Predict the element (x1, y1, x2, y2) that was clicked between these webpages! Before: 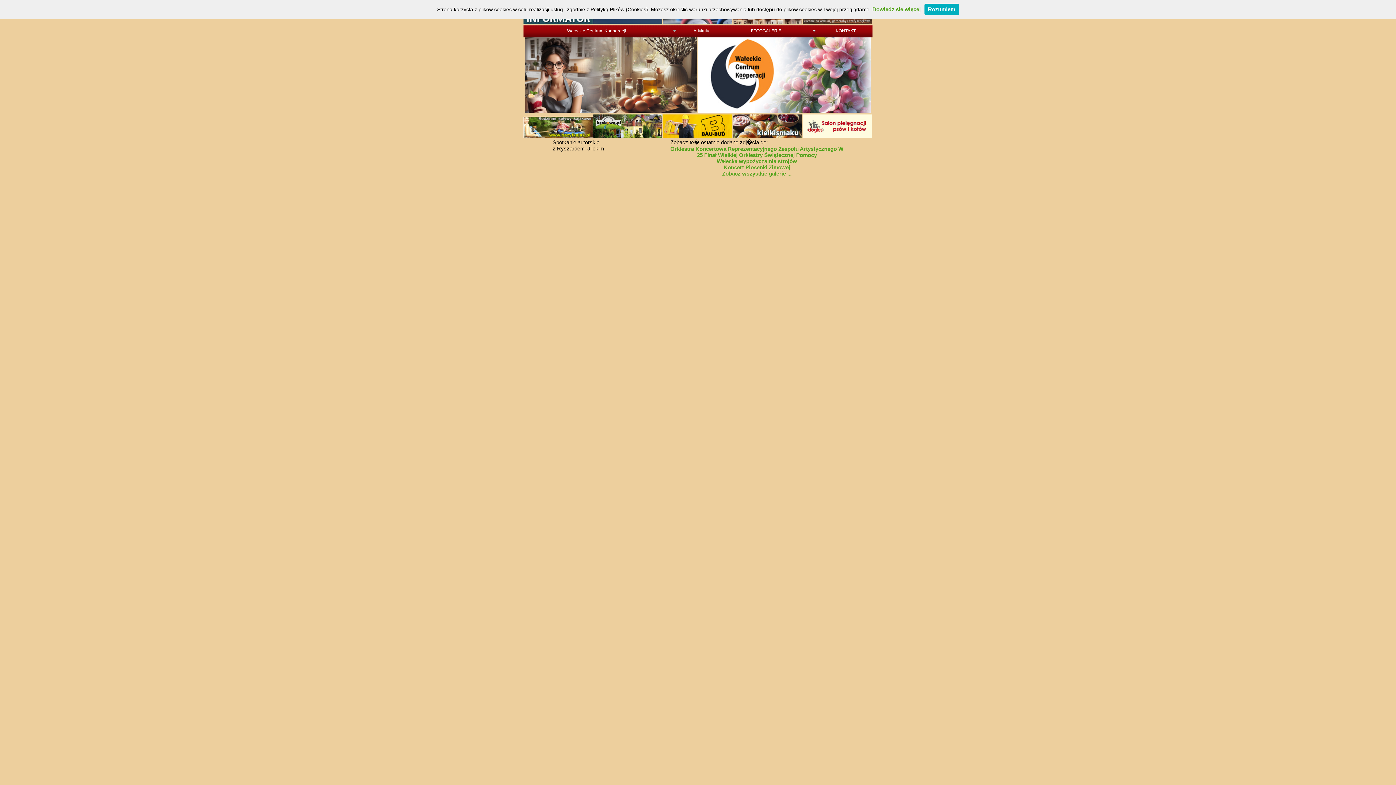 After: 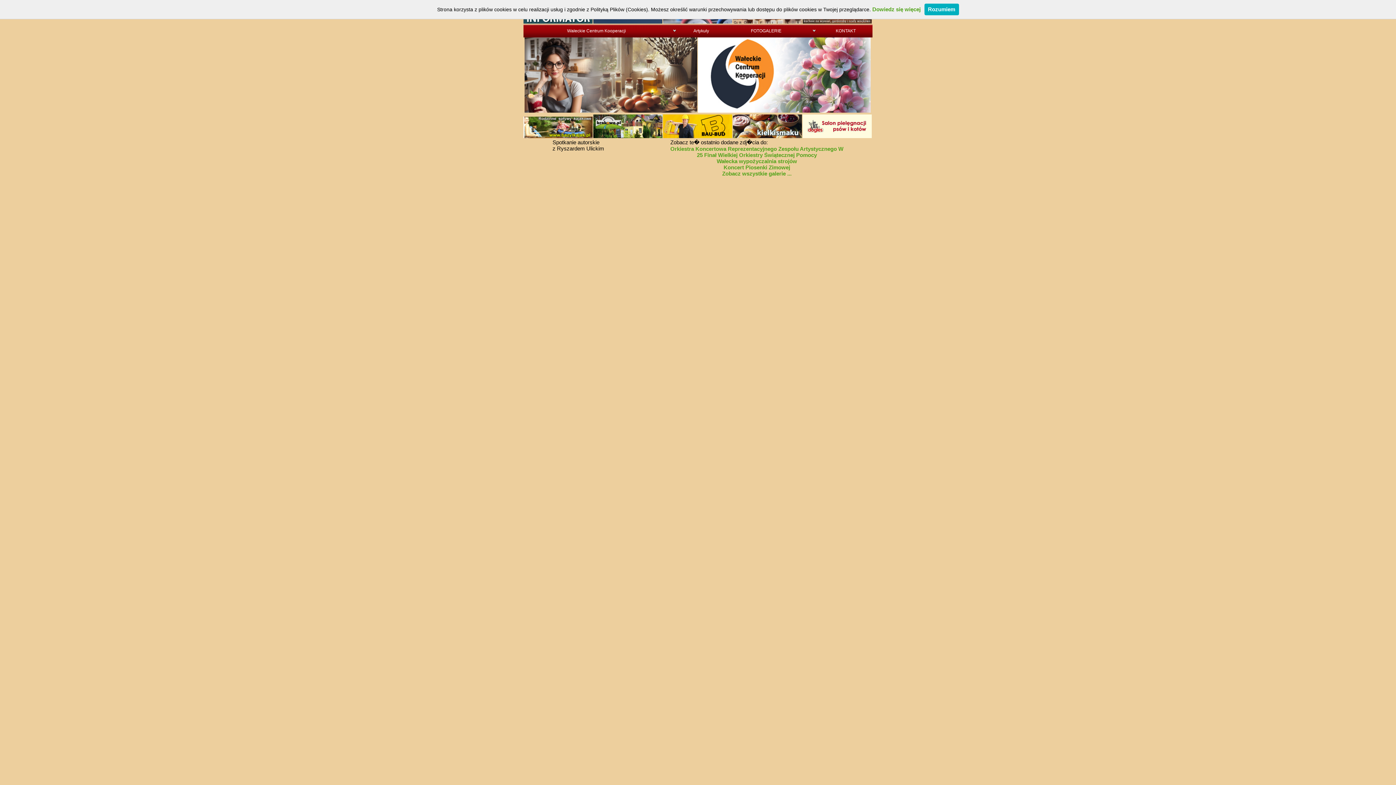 Action: bbox: (733, 133, 802, 139)